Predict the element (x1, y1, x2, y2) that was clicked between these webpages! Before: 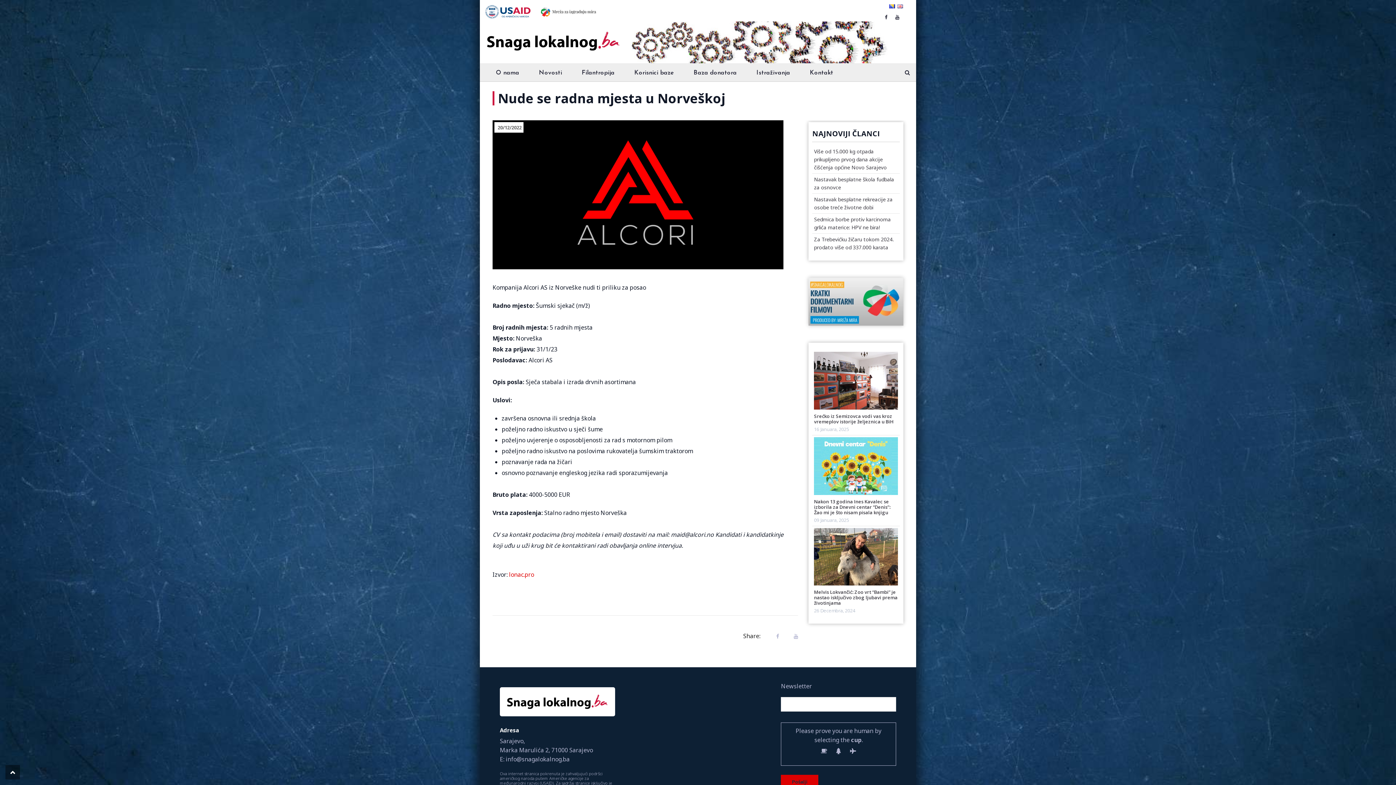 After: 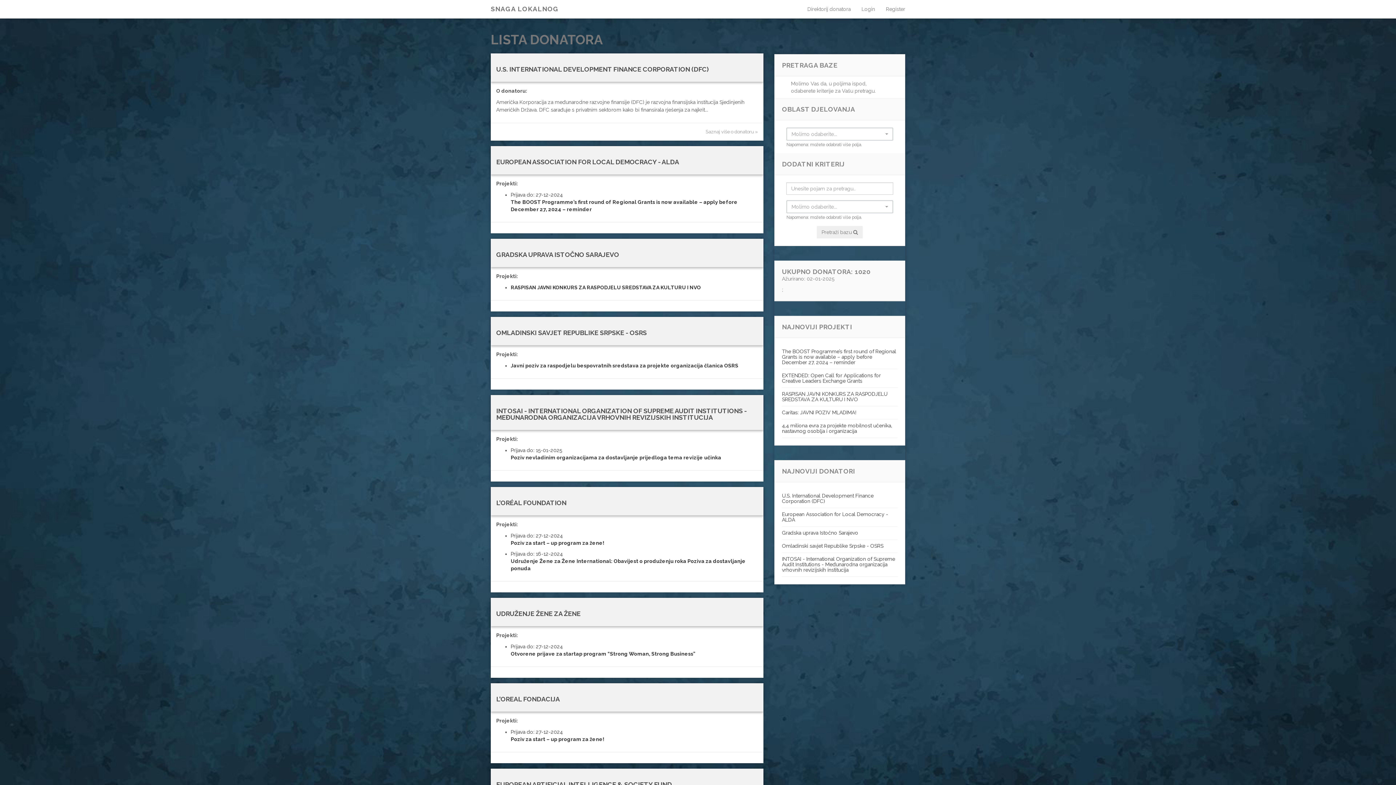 Action: bbox: (683, 63, 746, 81) label: Baza donatora